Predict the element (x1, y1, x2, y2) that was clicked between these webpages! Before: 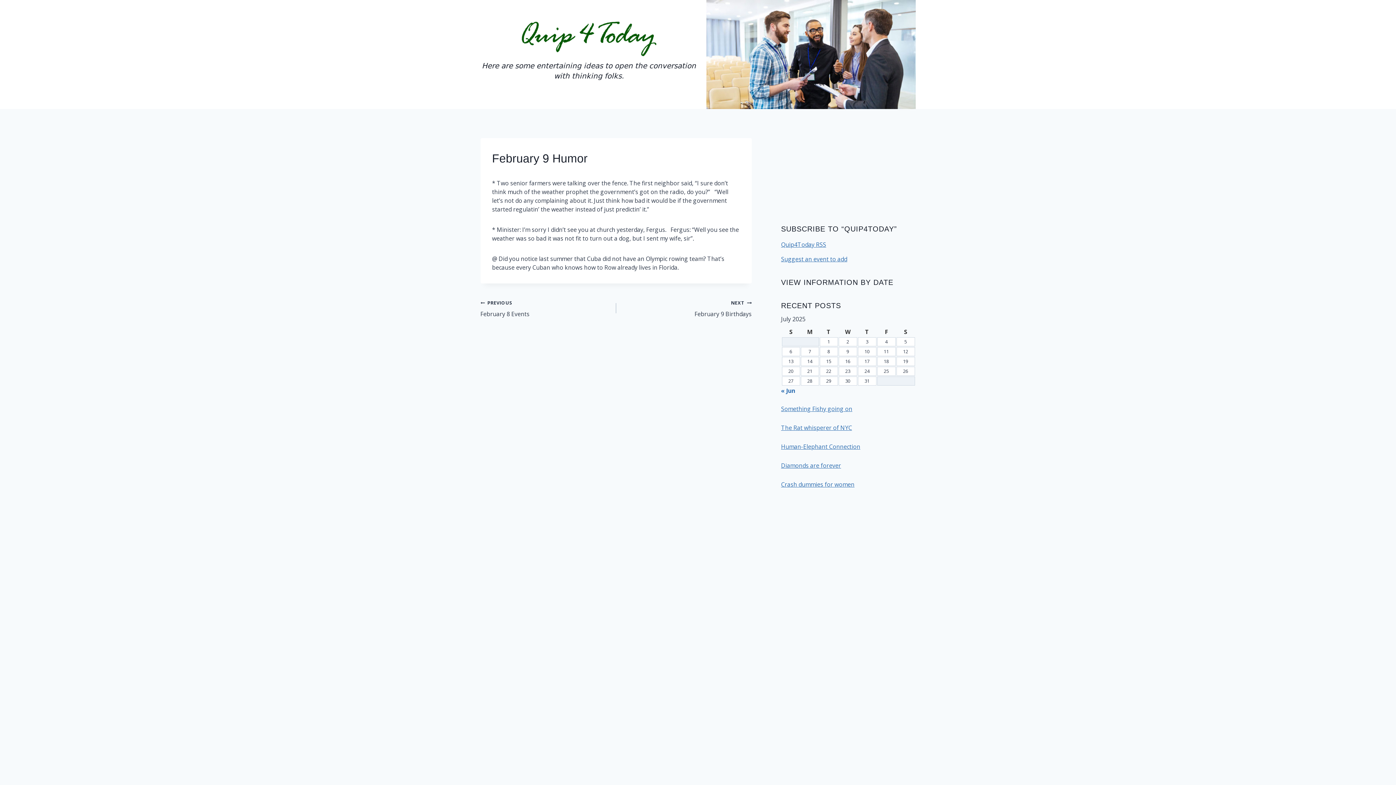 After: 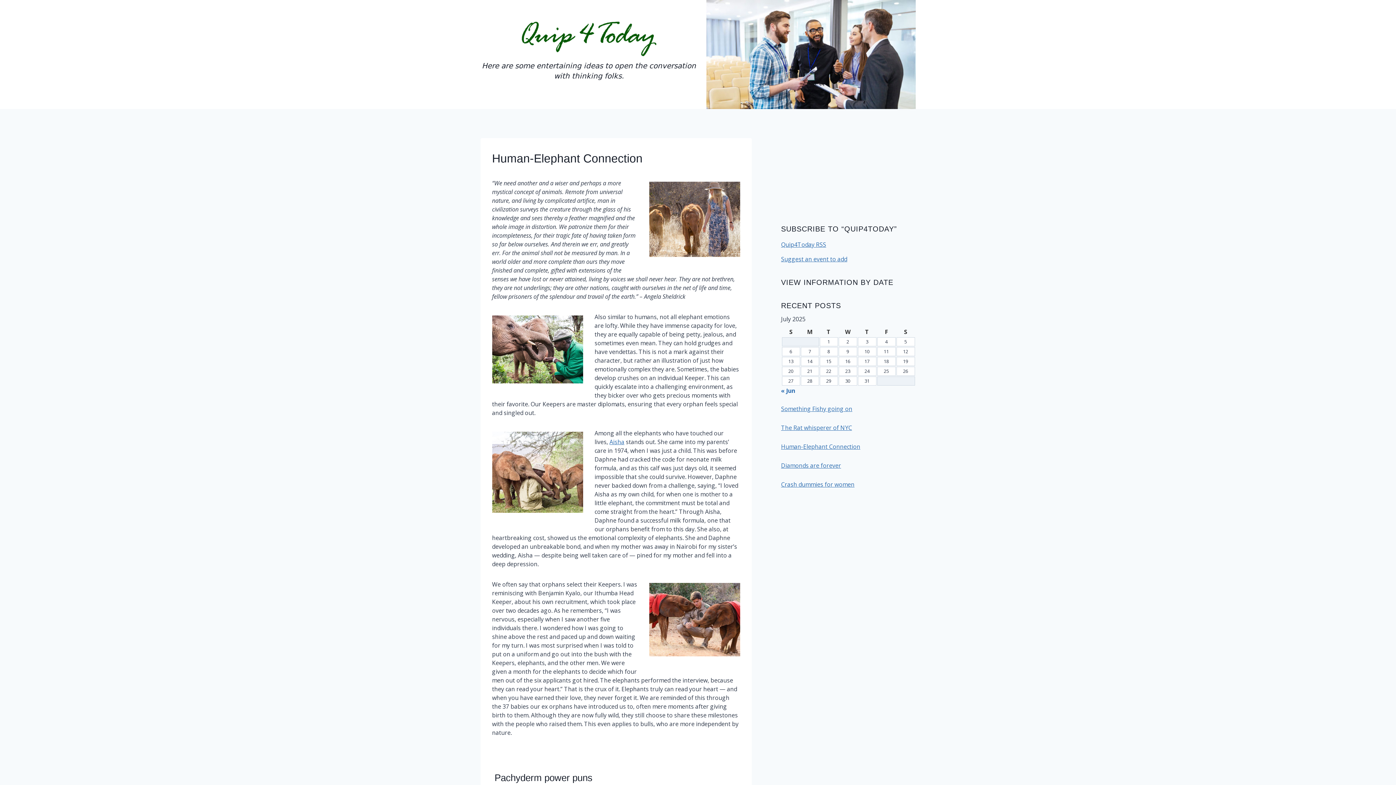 Action: bbox: (781, 442, 860, 450) label: Human-Elephant Connection